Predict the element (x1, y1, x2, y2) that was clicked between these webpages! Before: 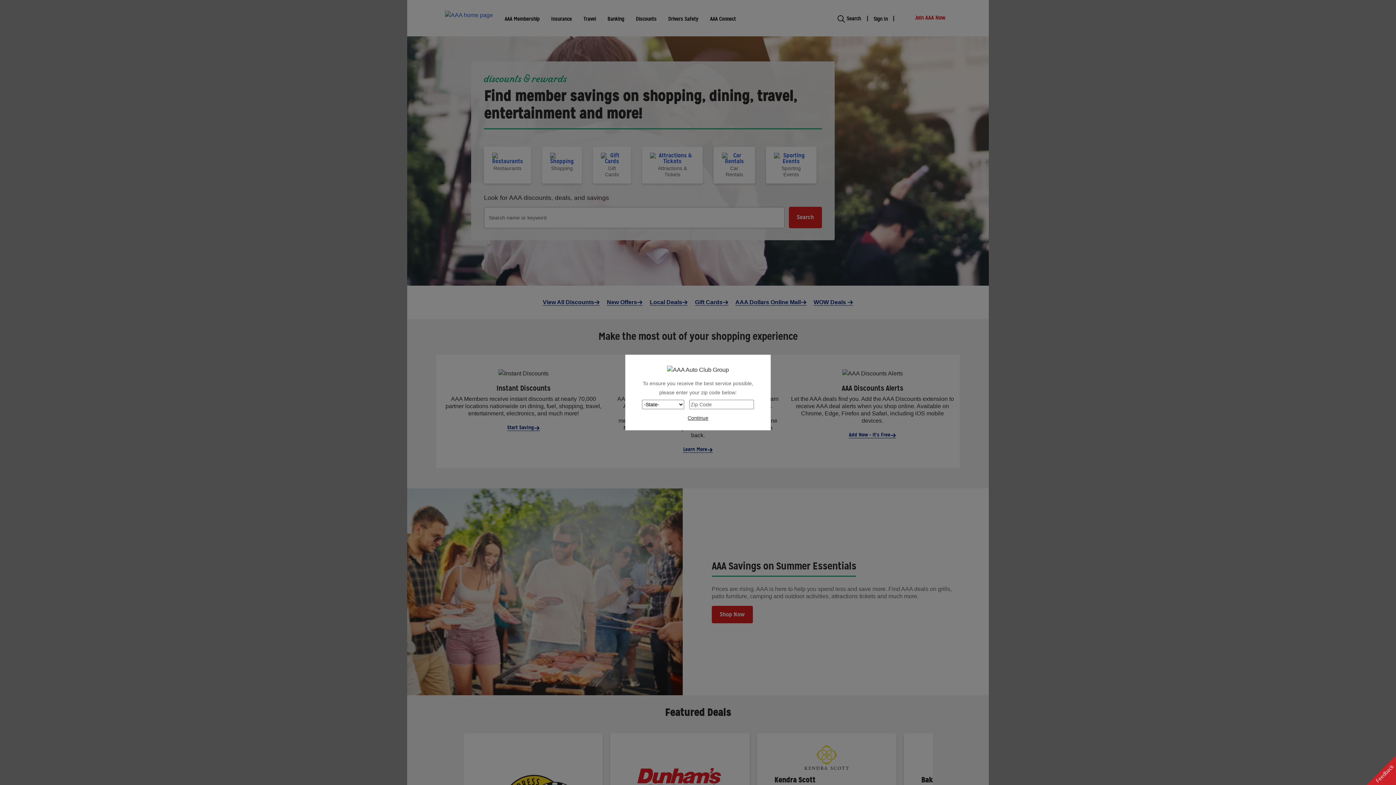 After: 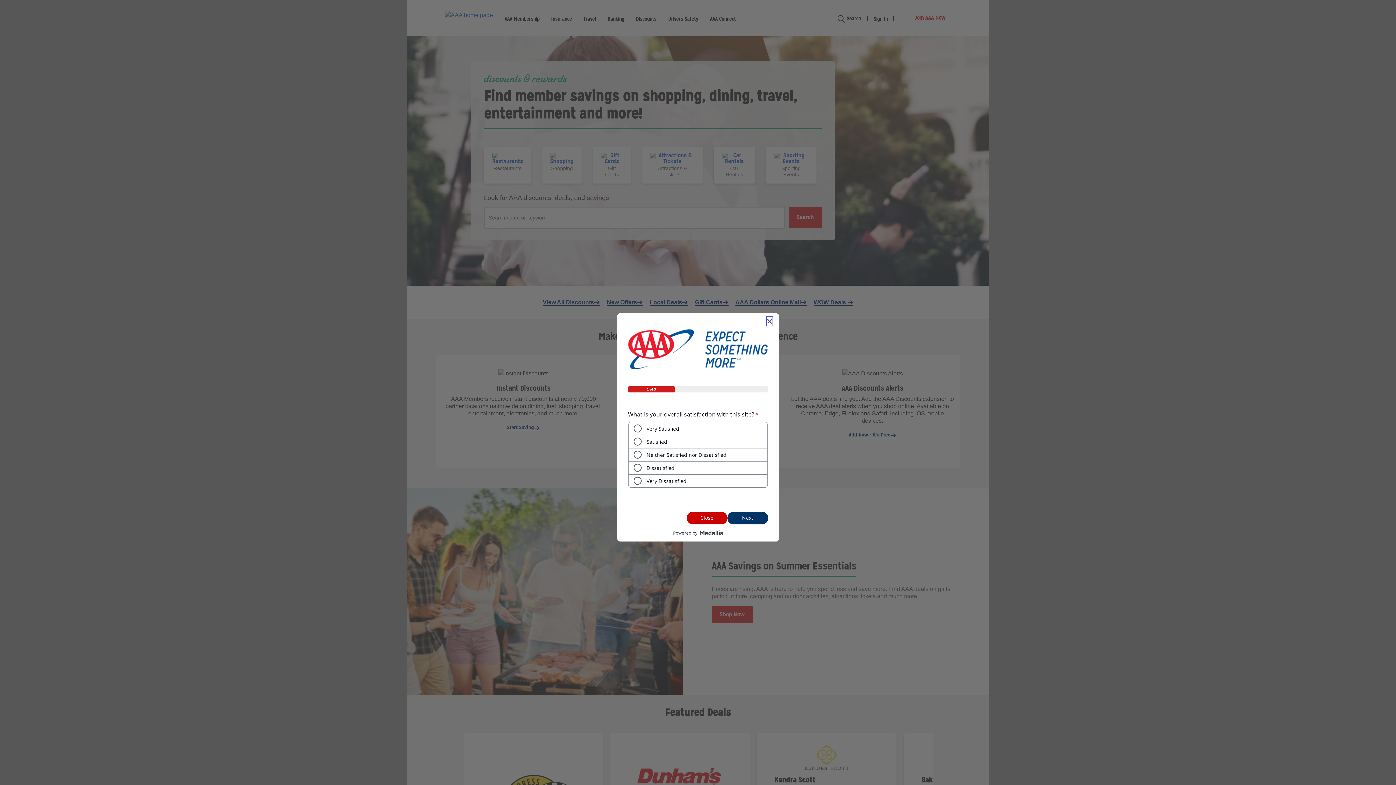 Action: bbox: (1366, 756, 1396, 785) label: Feedback